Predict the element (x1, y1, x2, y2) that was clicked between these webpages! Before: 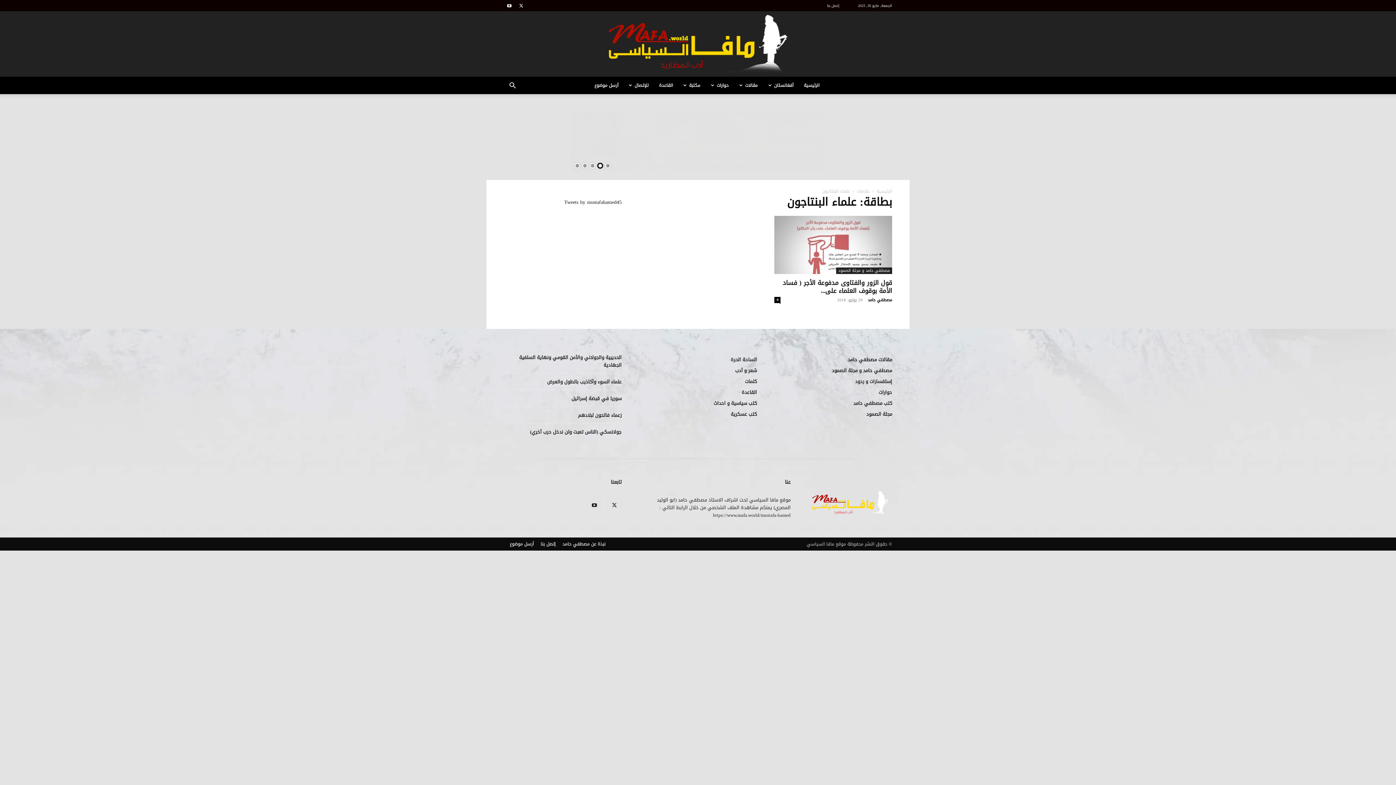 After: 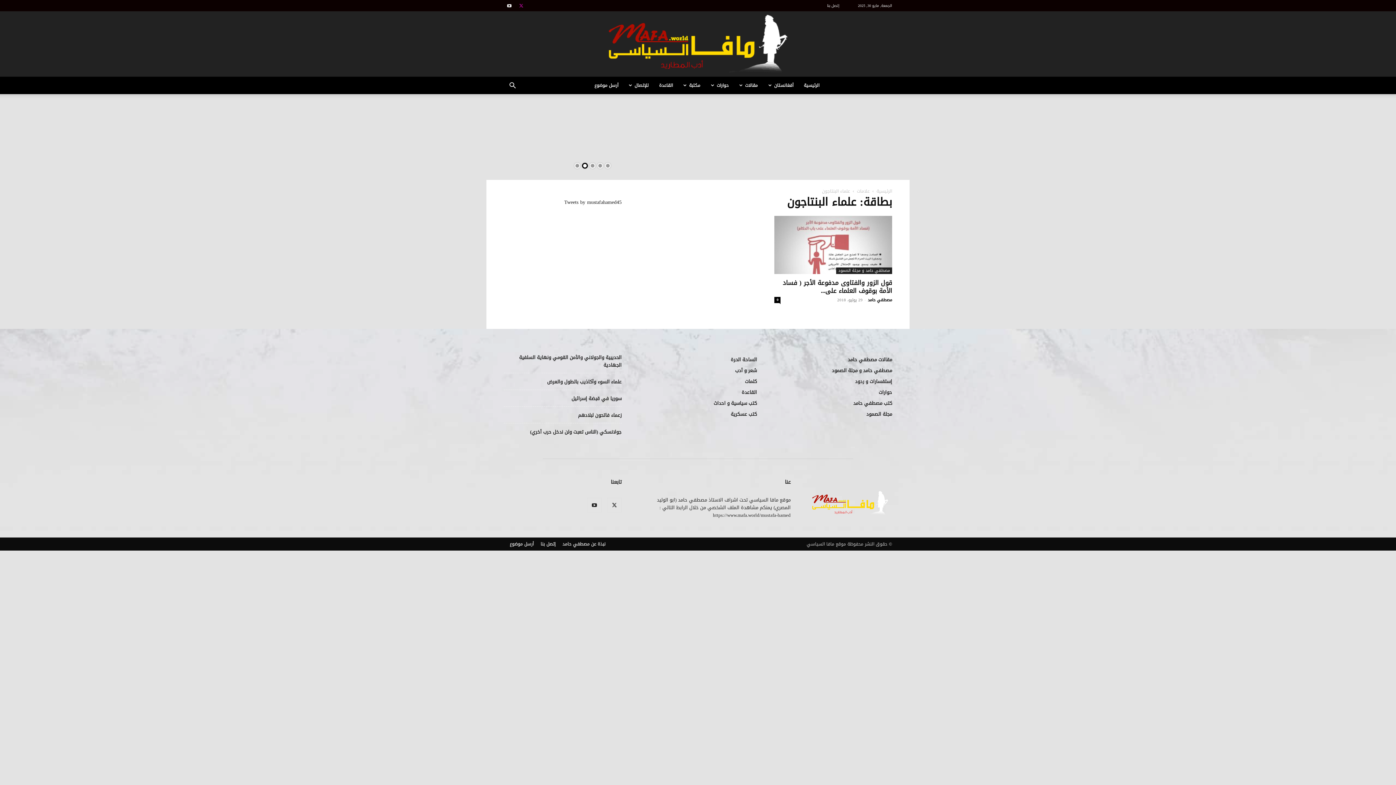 Action: bbox: (516, 0, 526, 10)